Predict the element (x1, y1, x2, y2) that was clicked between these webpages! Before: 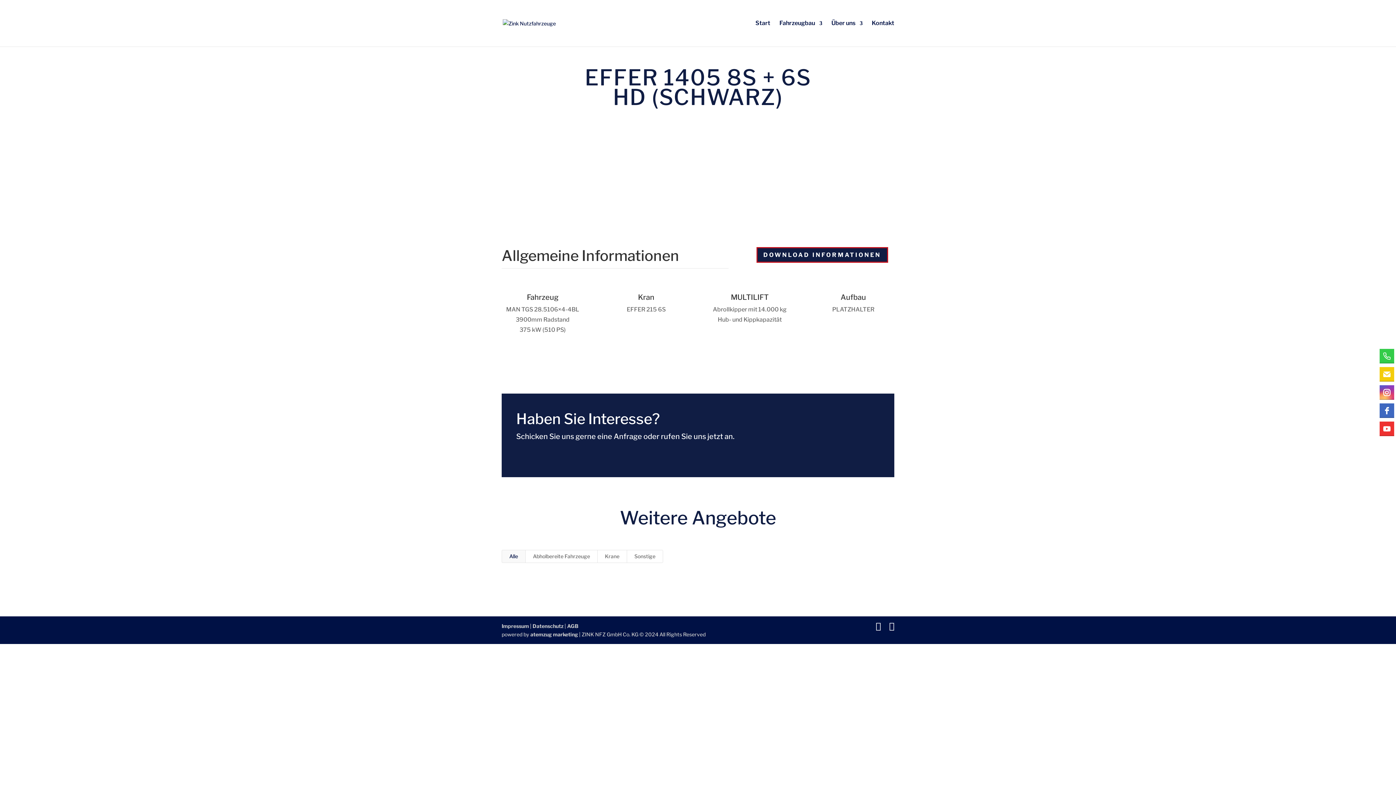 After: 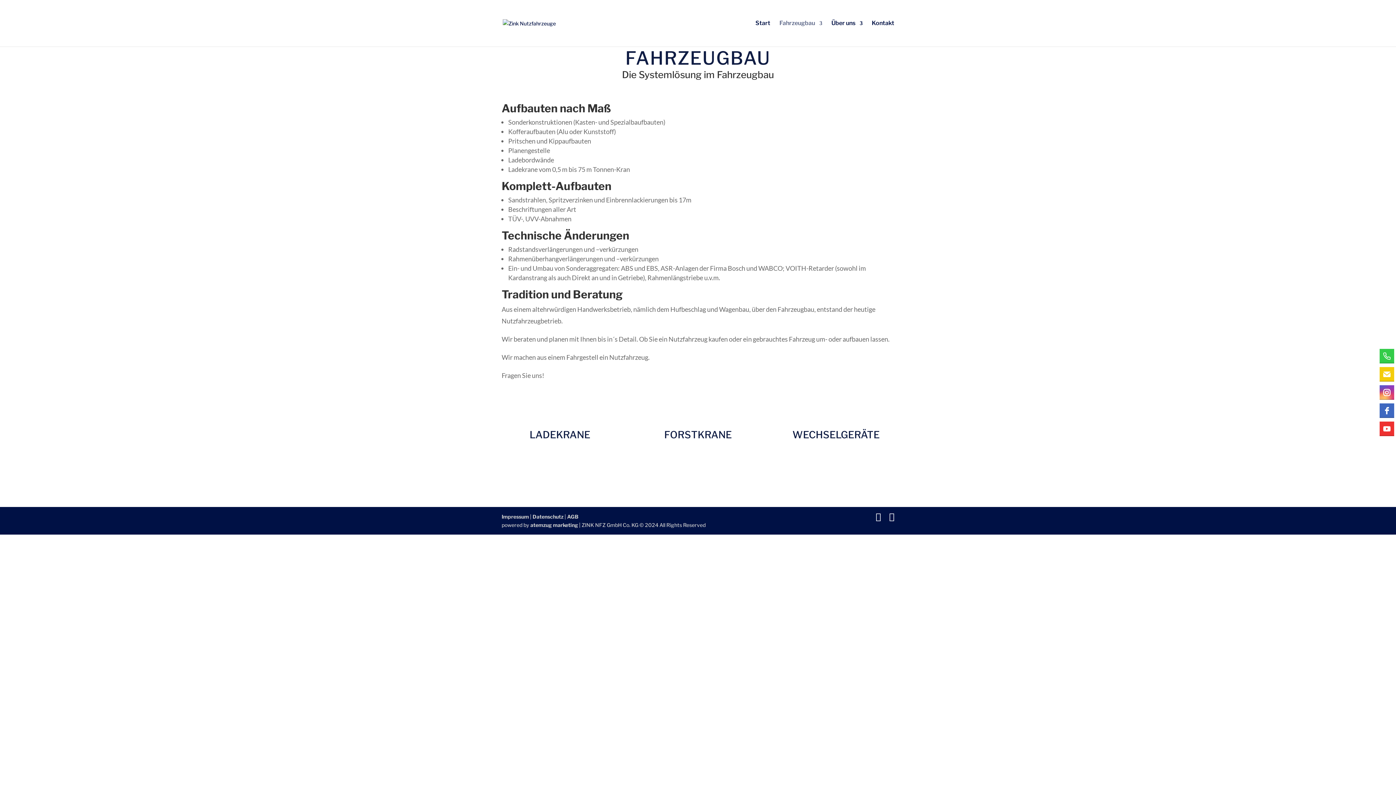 Action: label: Fahrzeugbau bbox: (779, 20, 822, 46)